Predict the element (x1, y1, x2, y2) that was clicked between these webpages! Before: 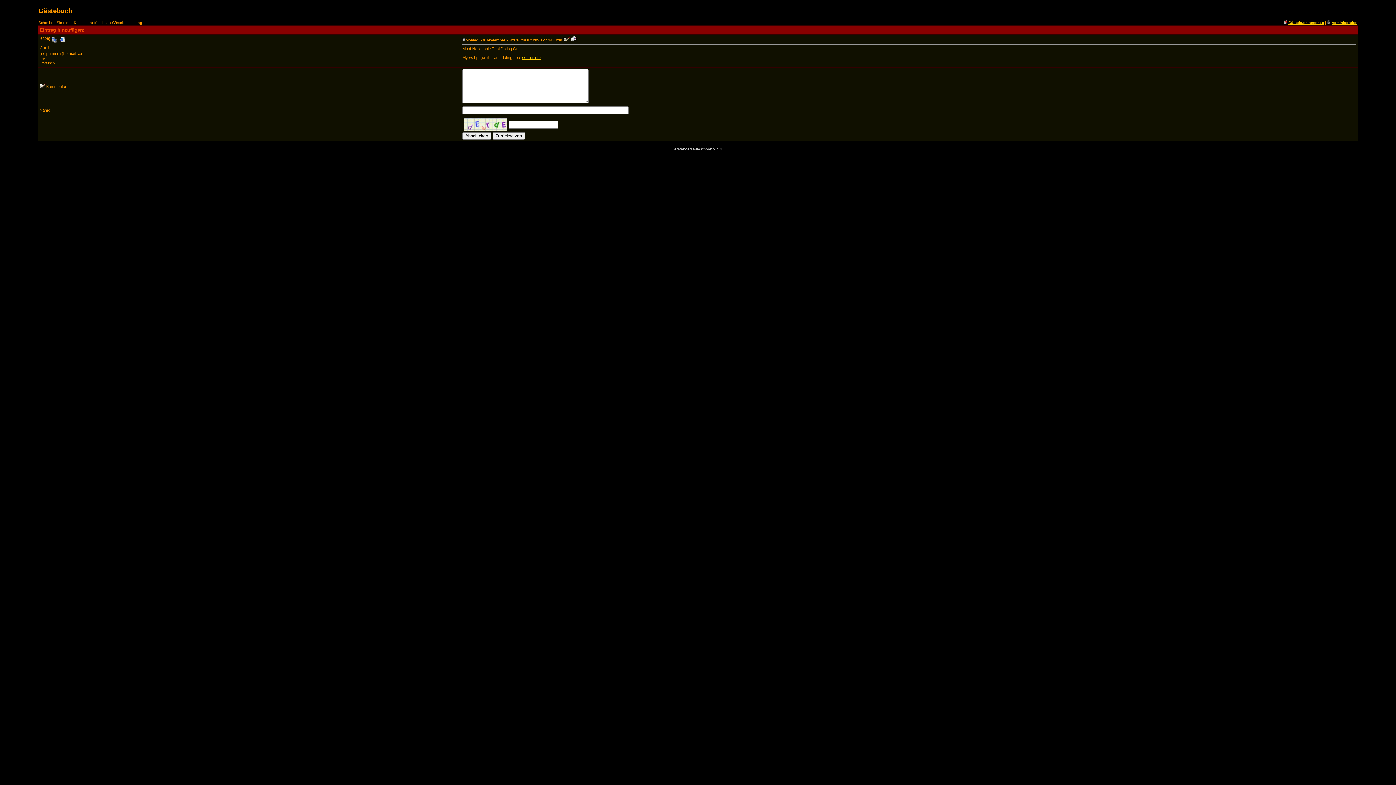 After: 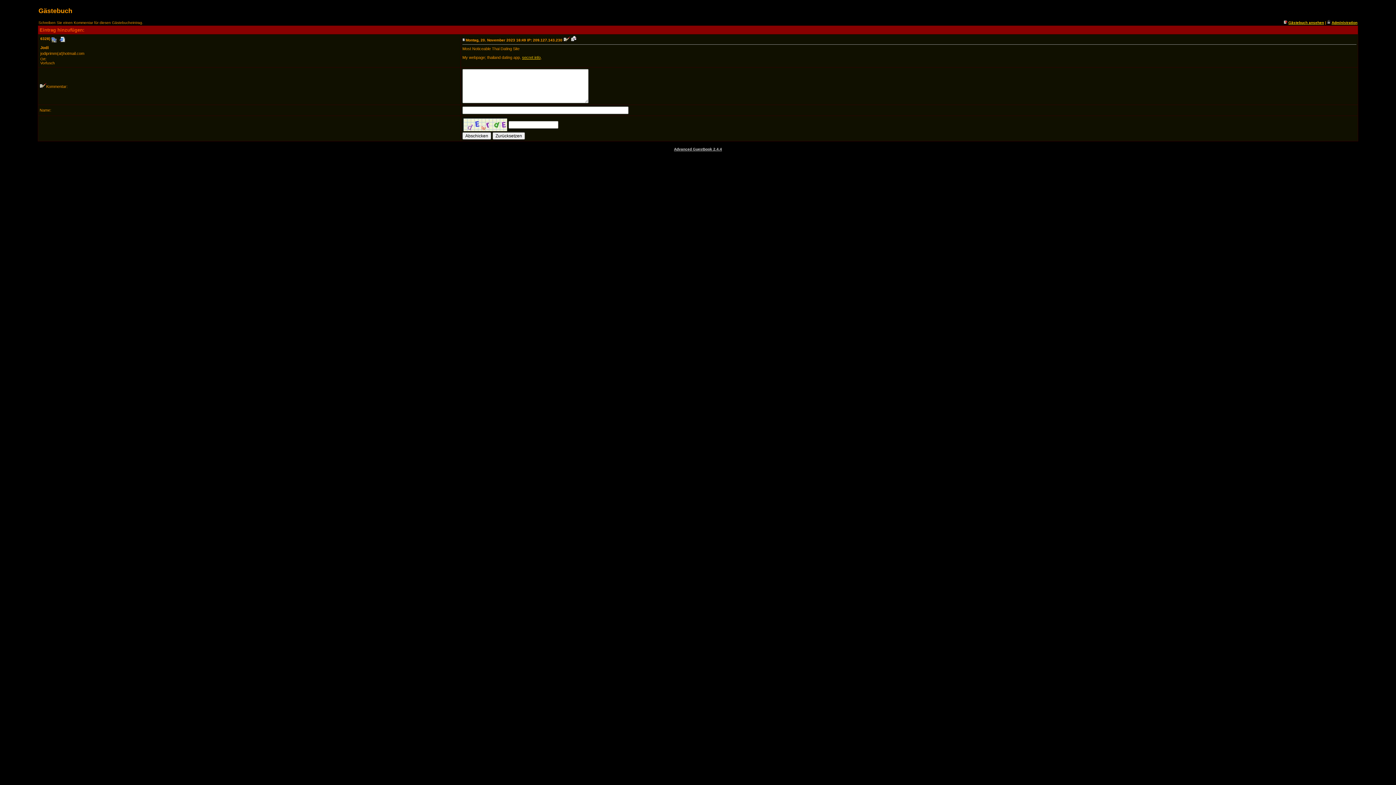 Action: bbox: (563, 38, 570, 42)